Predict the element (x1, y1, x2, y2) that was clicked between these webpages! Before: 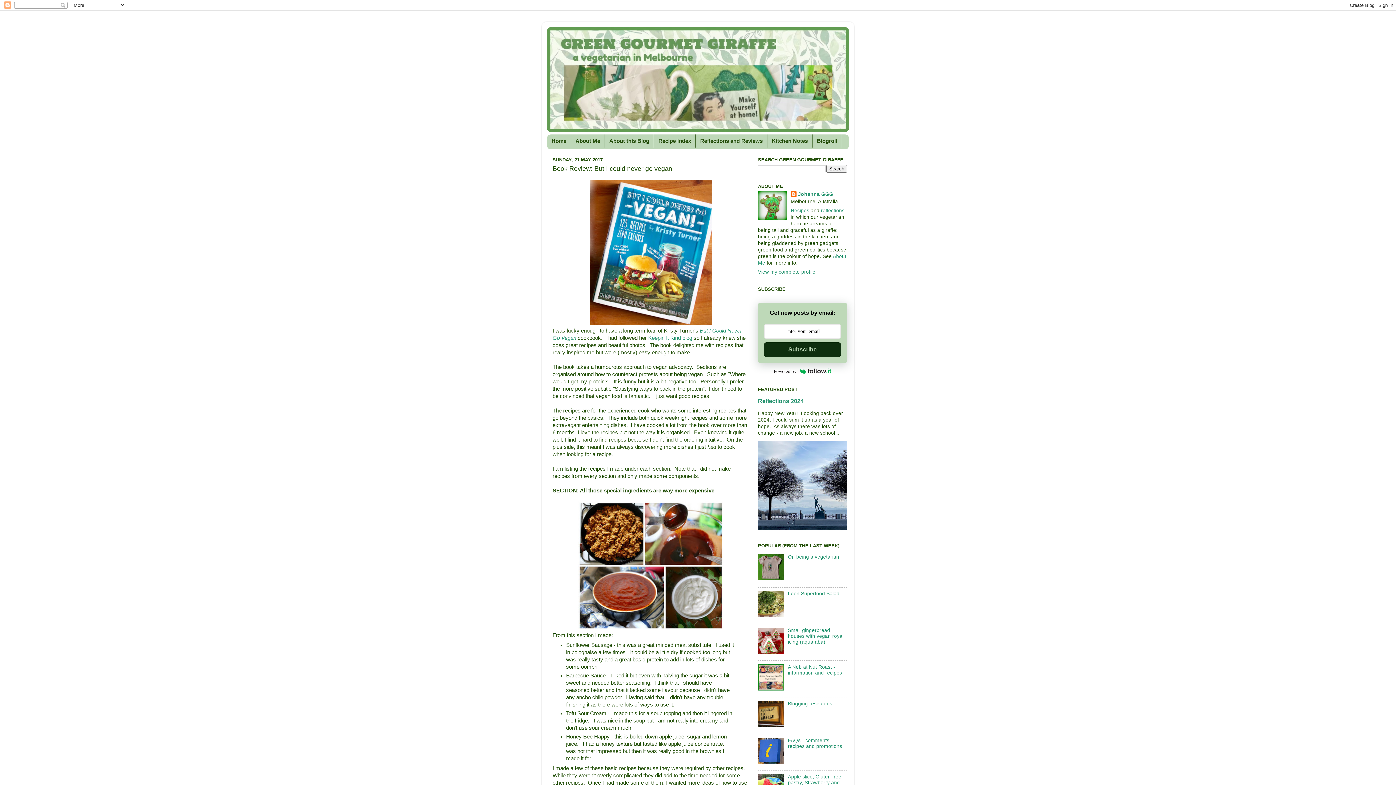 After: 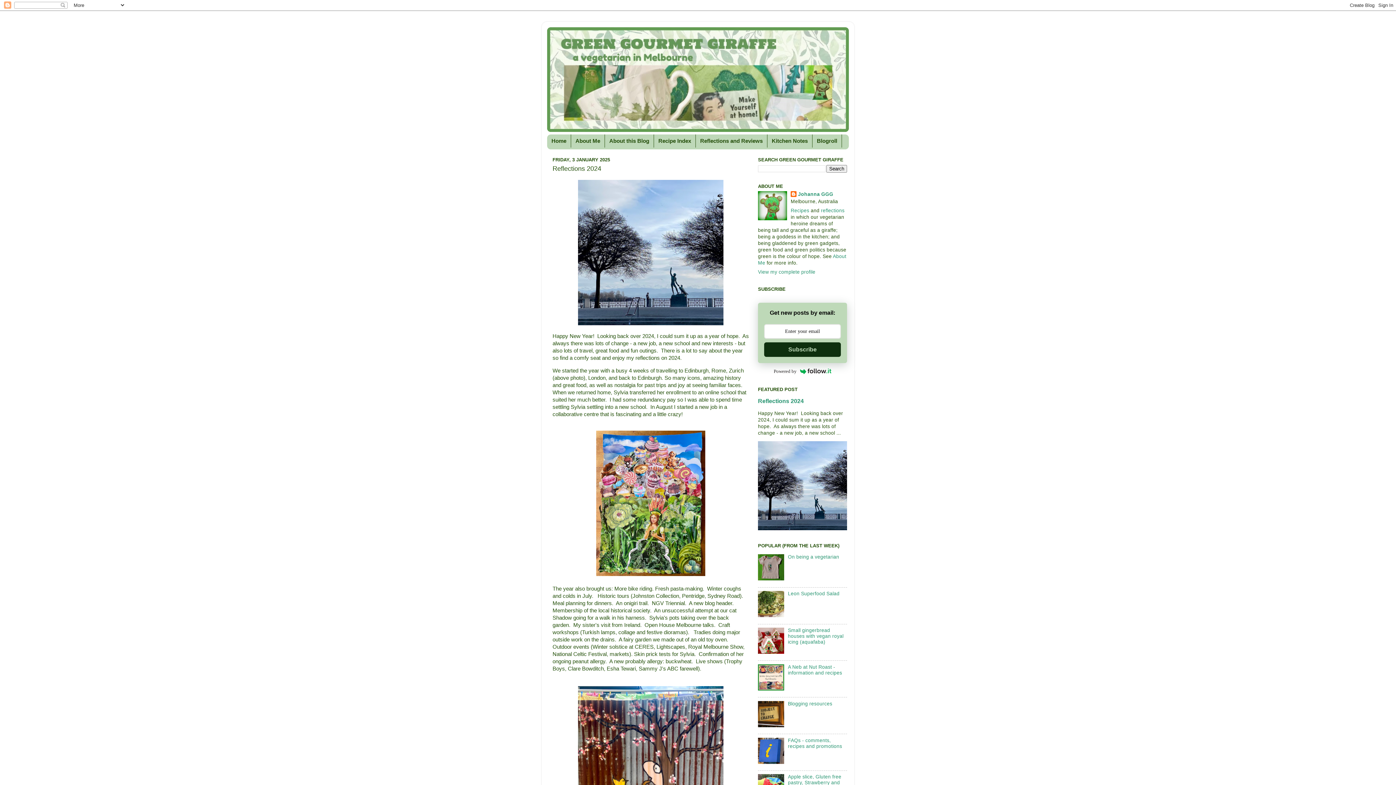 Action: label: Reflections 2024 bbox: (758, 398, 804, 404)